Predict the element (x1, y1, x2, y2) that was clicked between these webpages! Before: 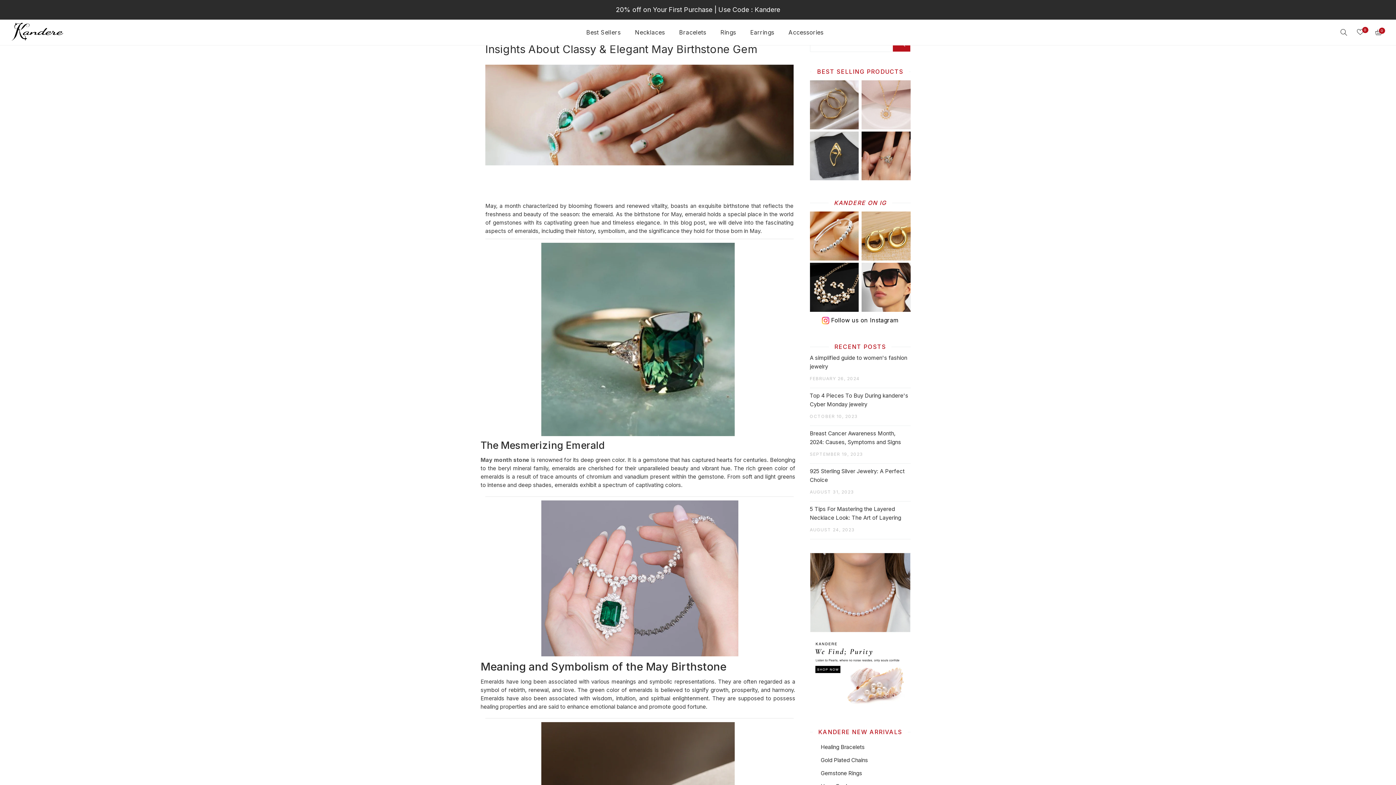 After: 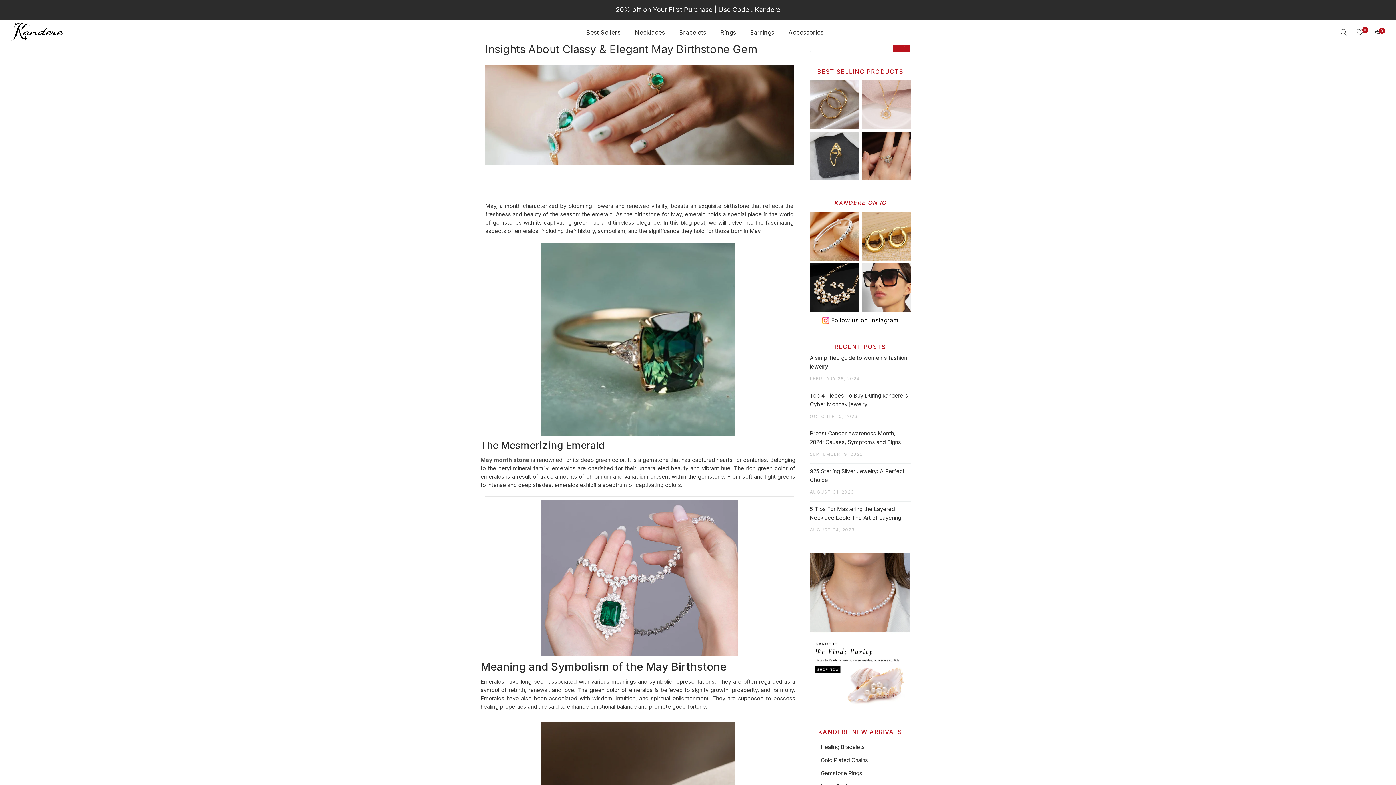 Action: bbox: (818, 314, 902, 326) label:  Follow us on Instagram